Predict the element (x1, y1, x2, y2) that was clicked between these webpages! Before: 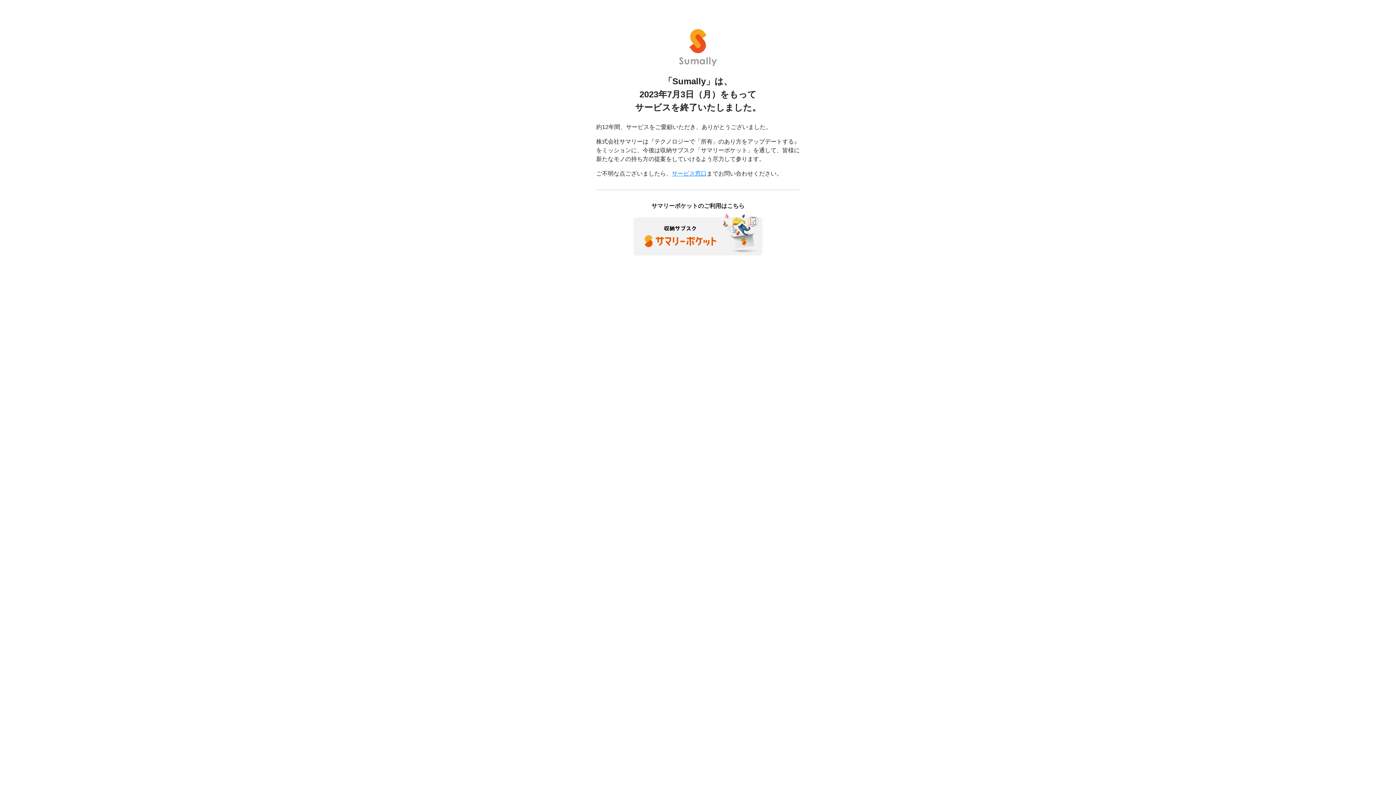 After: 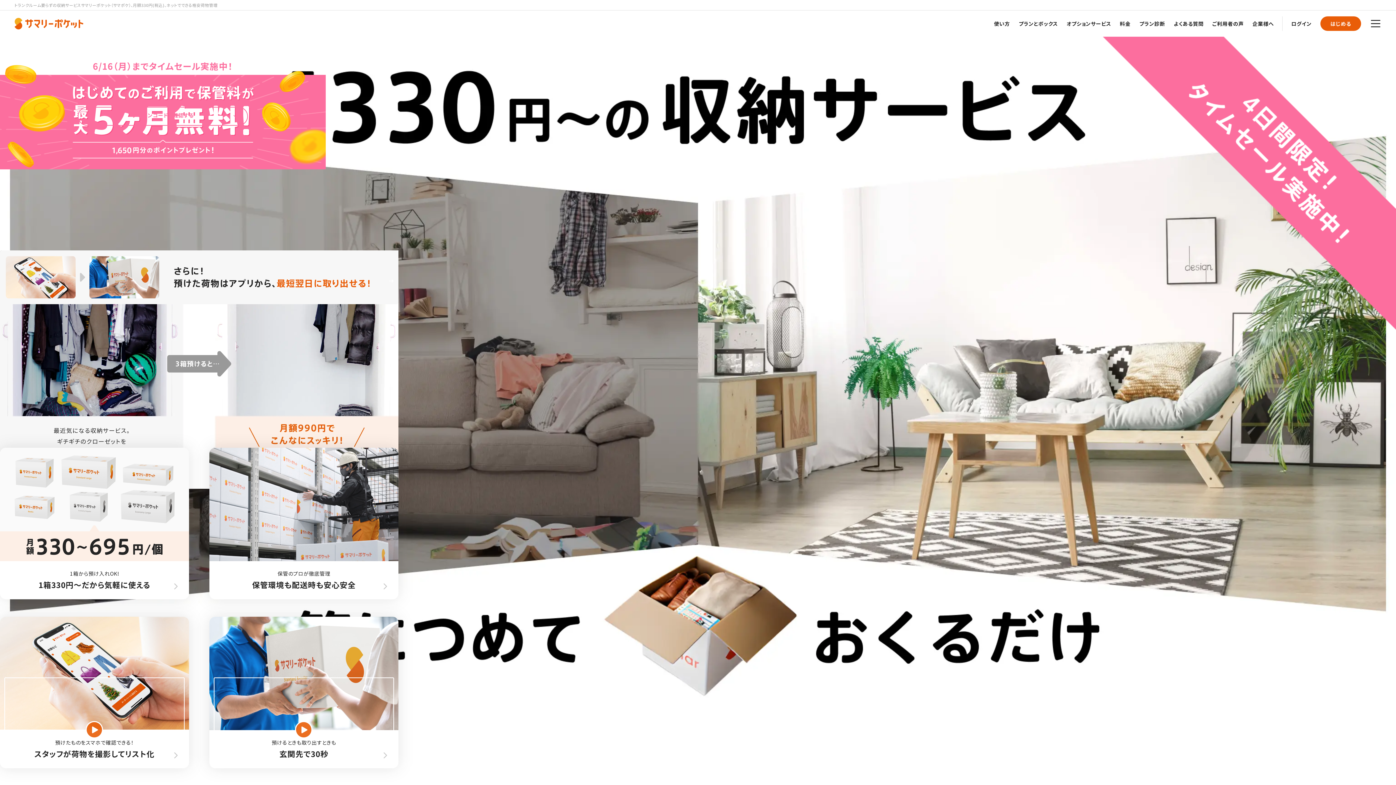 Action: bbox: (633, 230, 762, 237)